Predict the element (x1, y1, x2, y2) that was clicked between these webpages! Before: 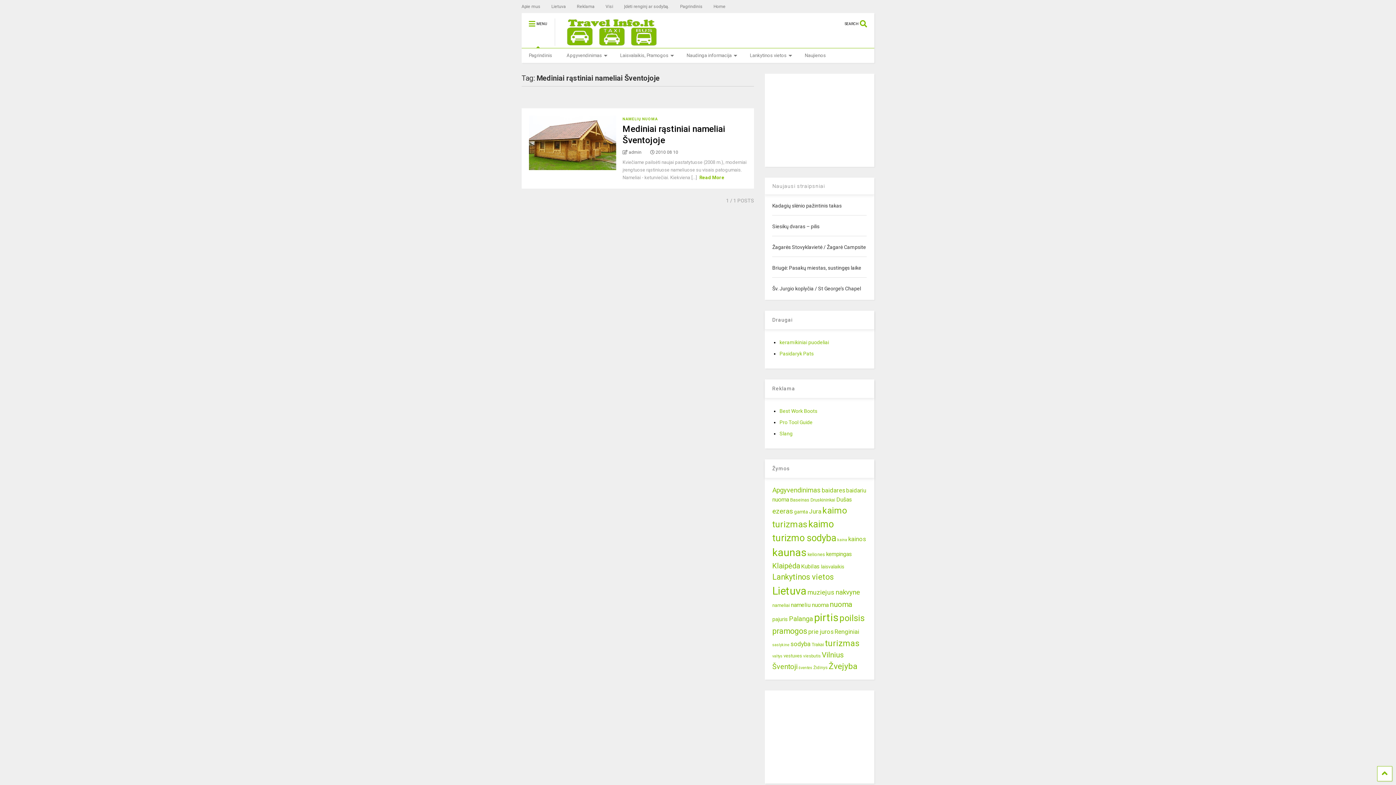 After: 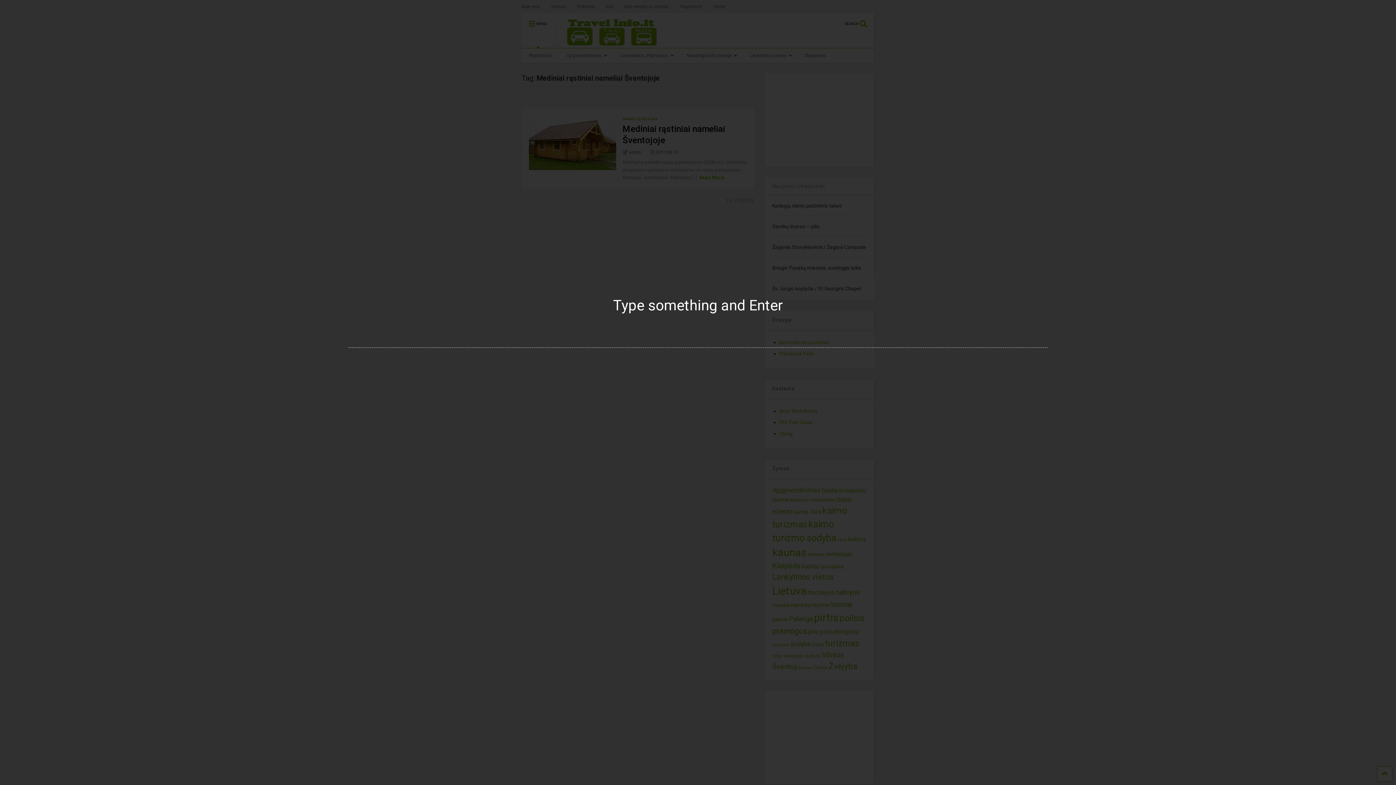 Action: label: SEARCH  bbox: (844, 13, 874, 28)